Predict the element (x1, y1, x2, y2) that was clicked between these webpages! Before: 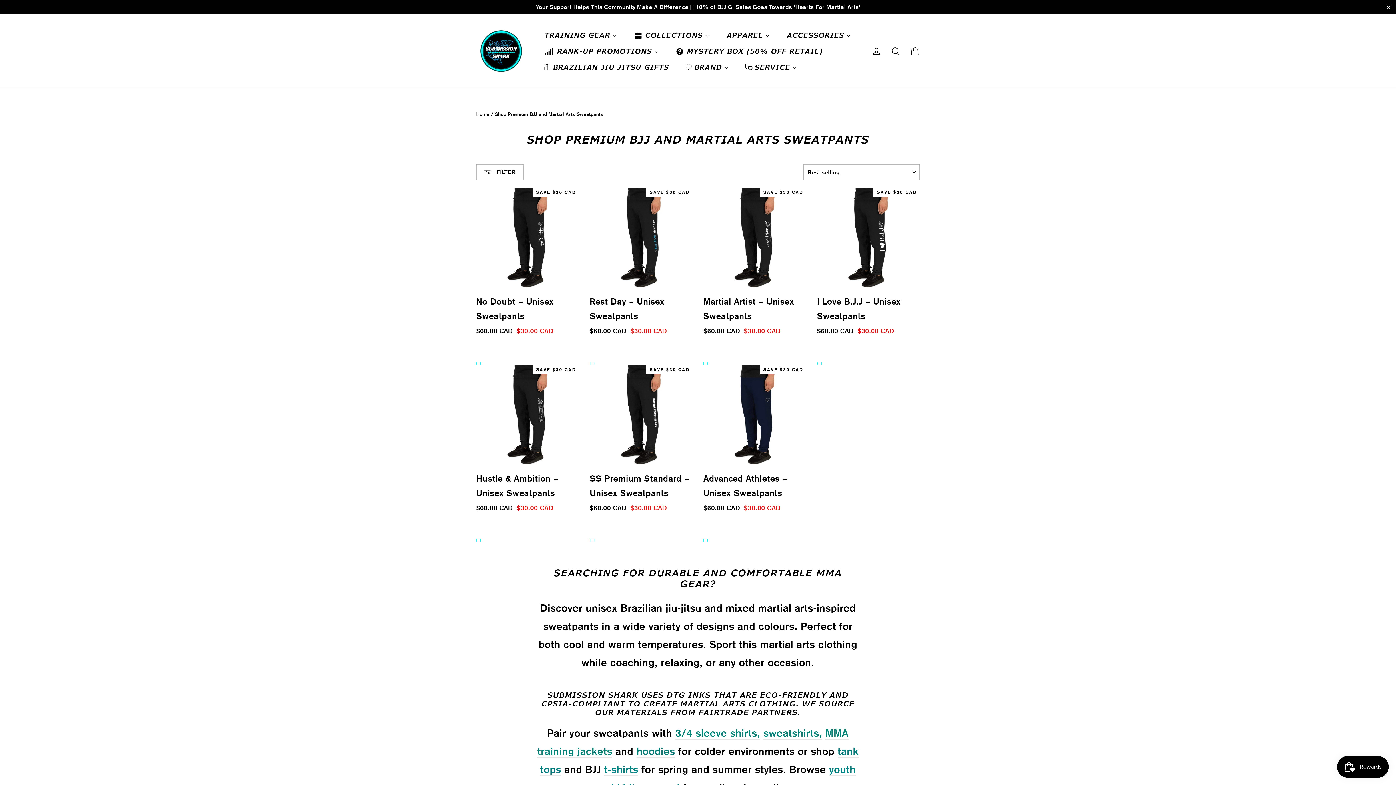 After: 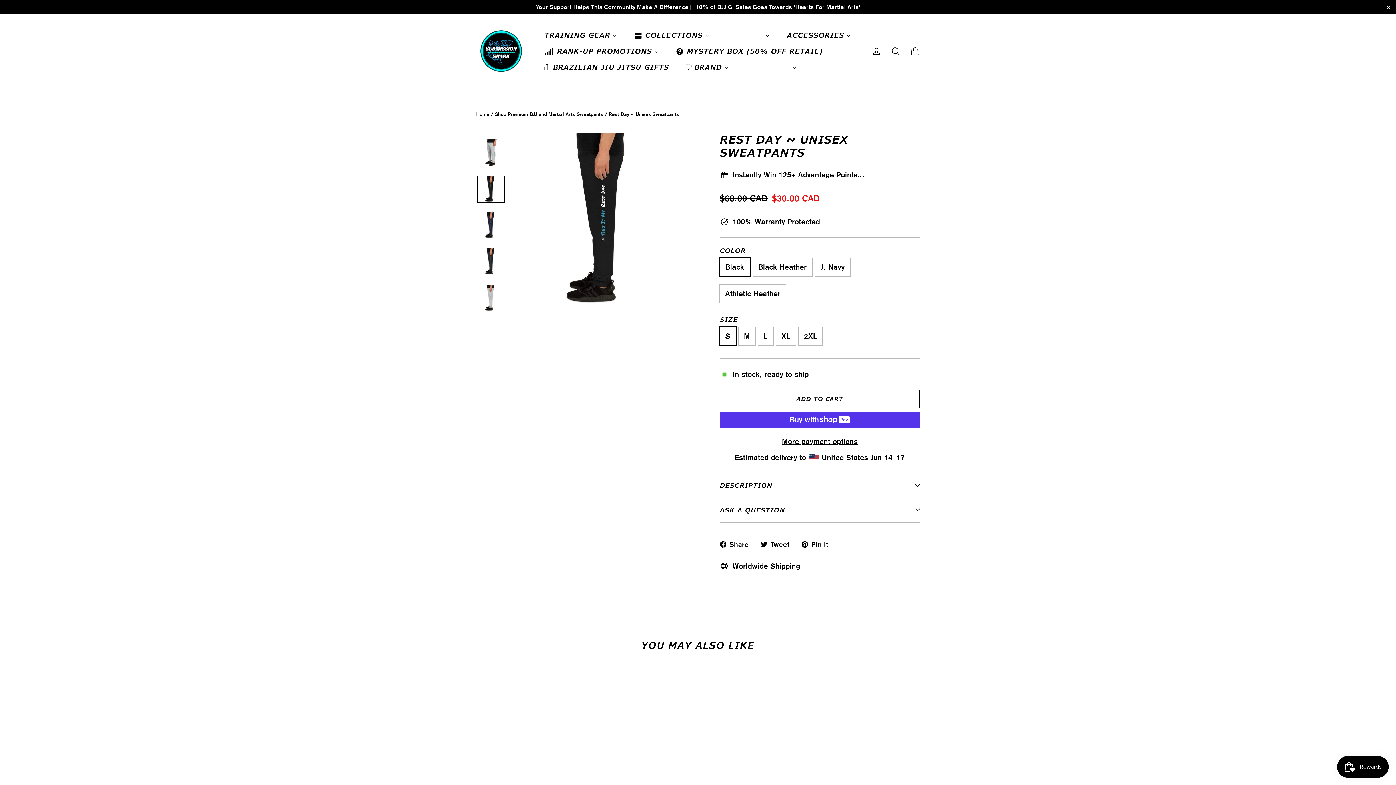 Action: label: Rest Day ~ Unisex Sweatpants
Regular price
$60.00 CAD 
Sale price
$30.00 CAD bbox: (590, 187, 692, 338)